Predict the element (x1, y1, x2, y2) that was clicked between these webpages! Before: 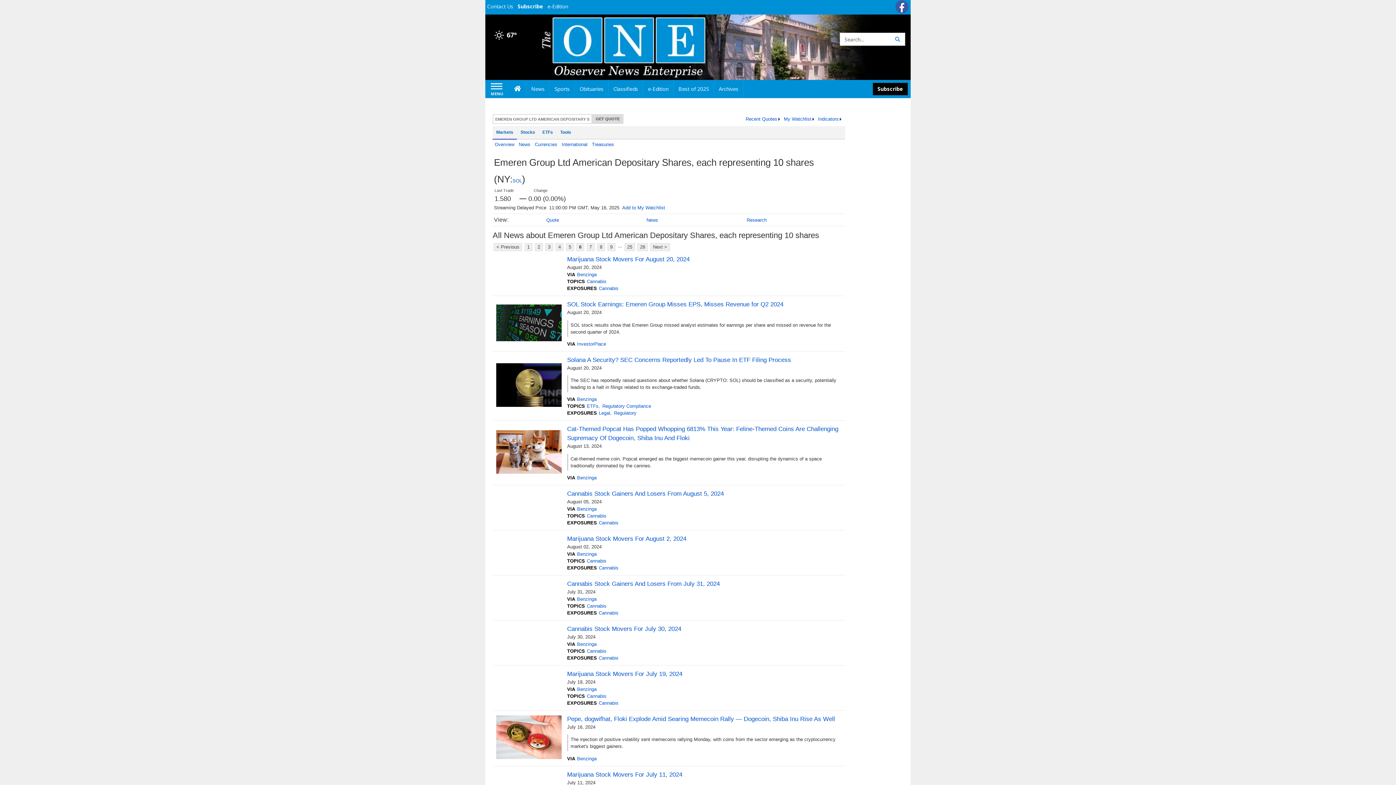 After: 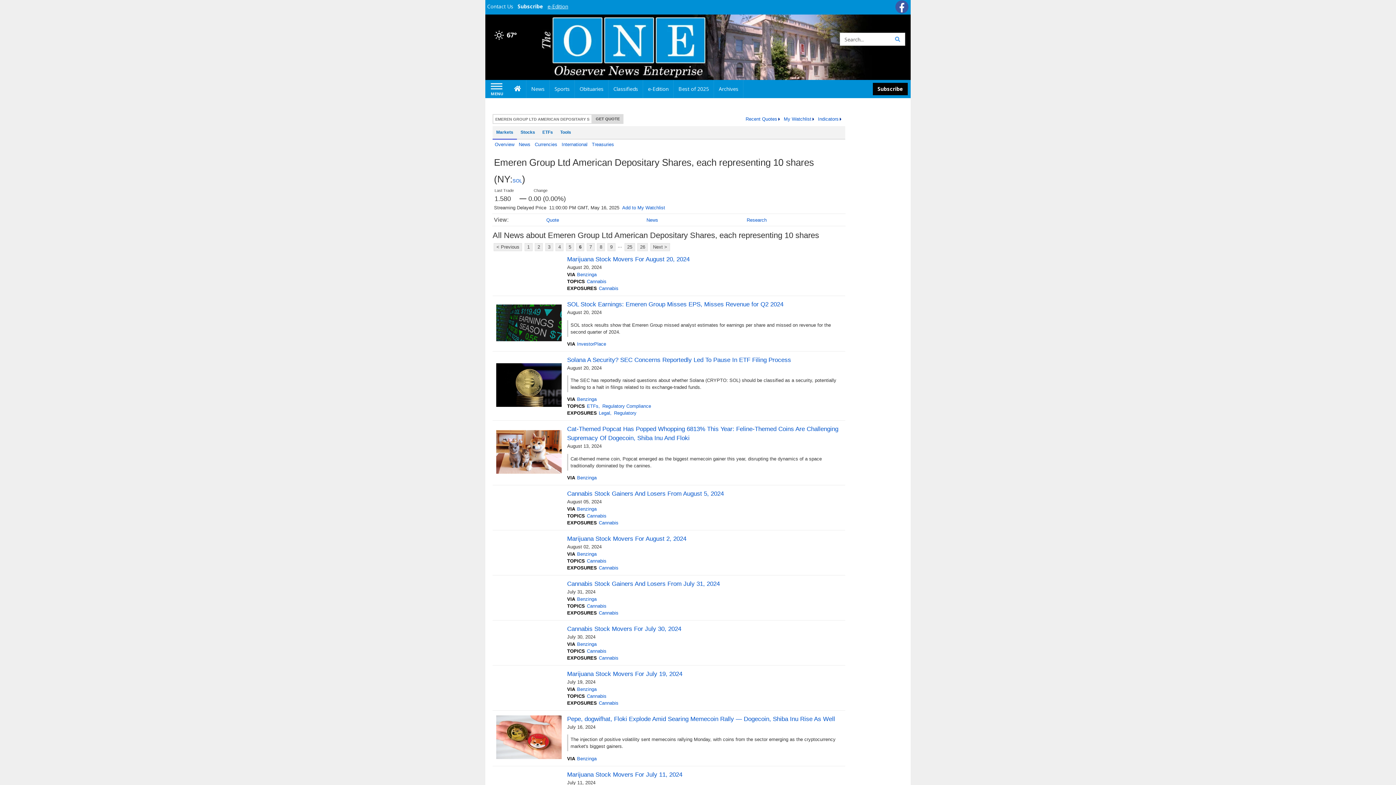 Action: label: e-Edition bbox: (547, 2, 568, 9)